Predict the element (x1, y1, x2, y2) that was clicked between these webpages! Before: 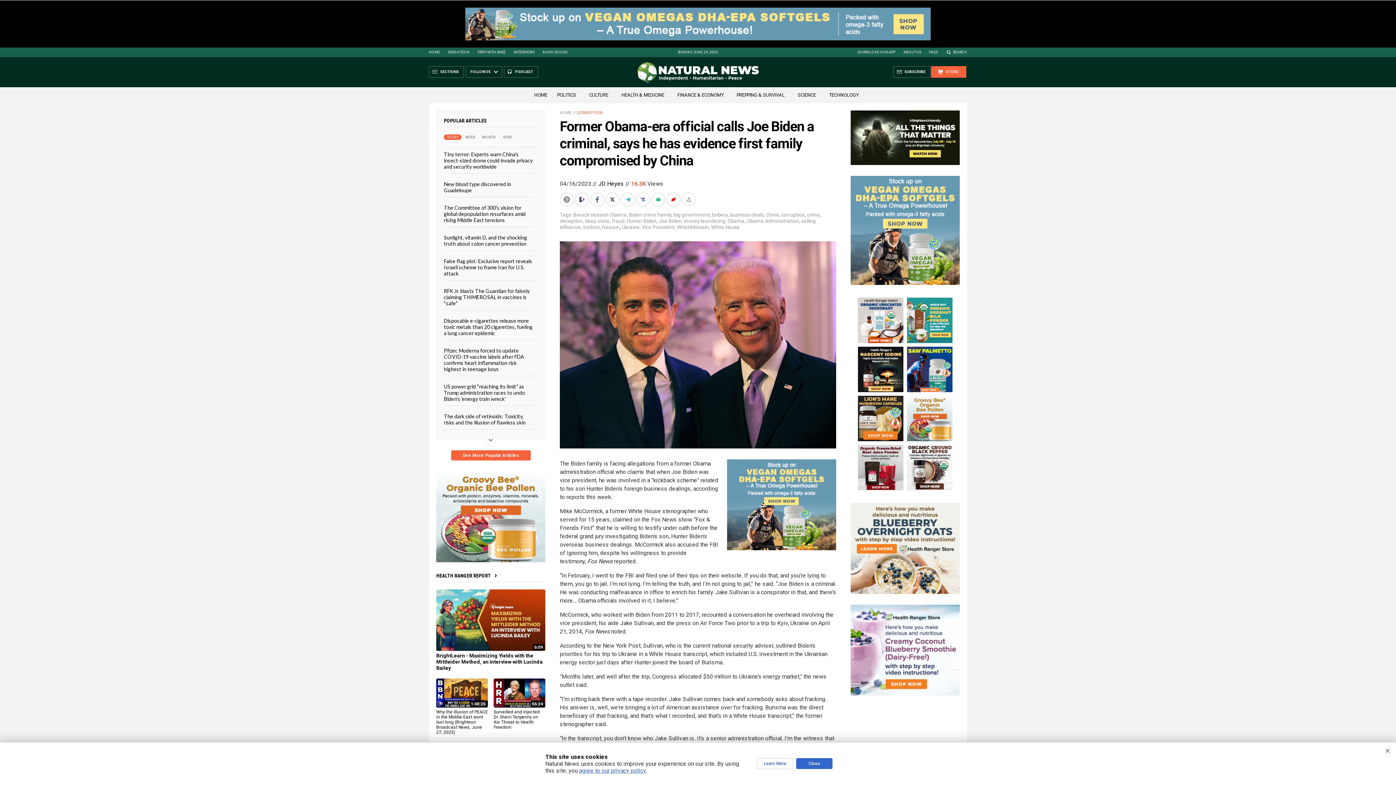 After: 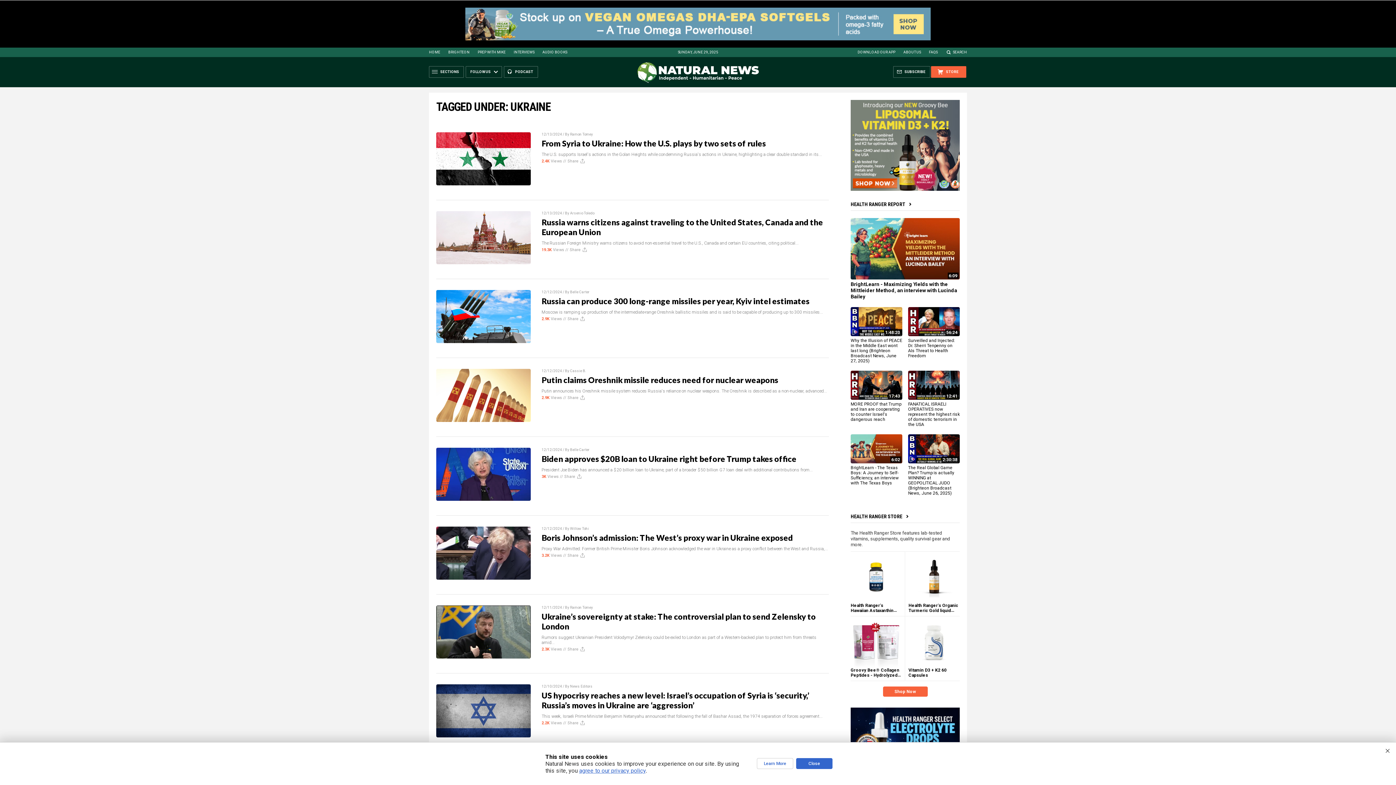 Action: bbox: (622, 224, 639, 230) label: Ukraine